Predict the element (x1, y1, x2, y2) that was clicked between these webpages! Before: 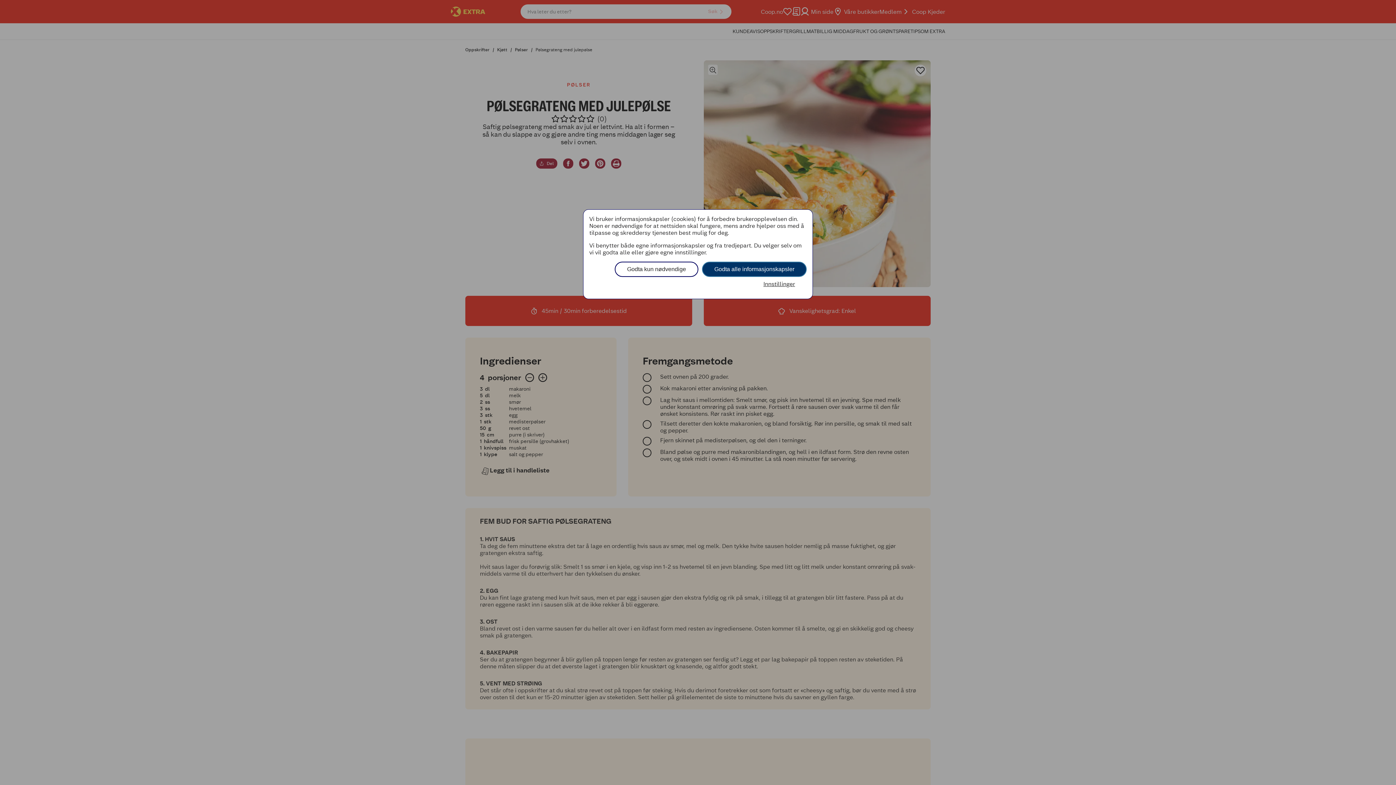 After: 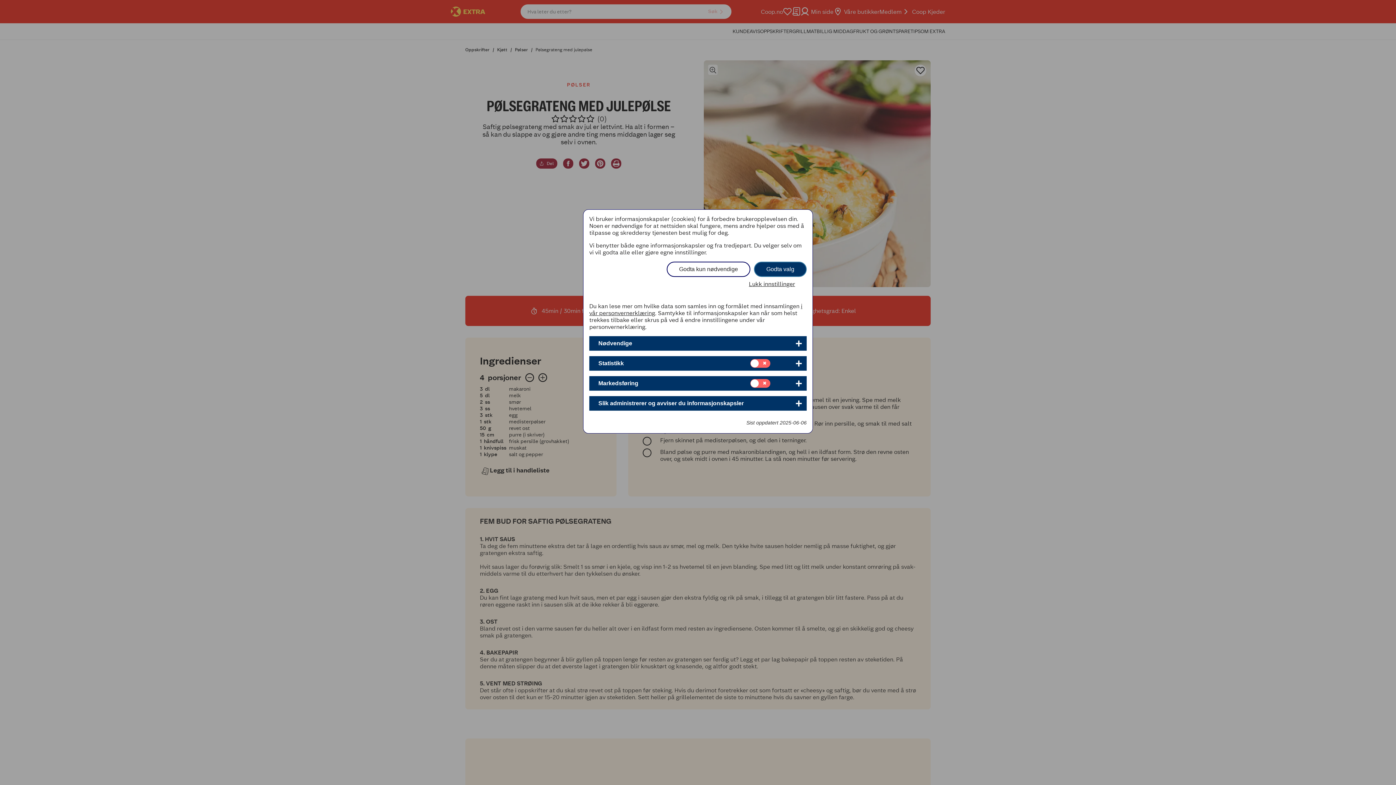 Action: label: Innstillinger bbox: (752, 277, 806, 291)